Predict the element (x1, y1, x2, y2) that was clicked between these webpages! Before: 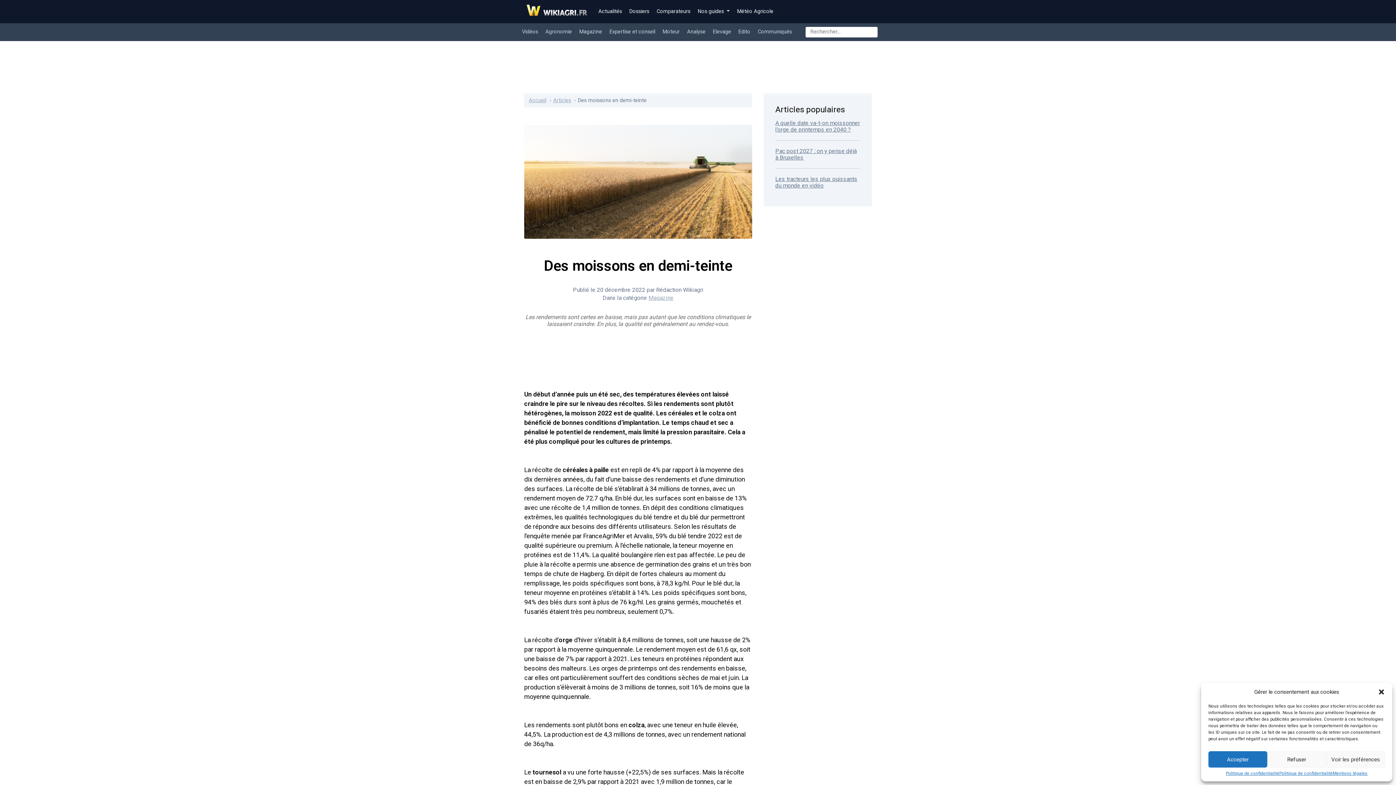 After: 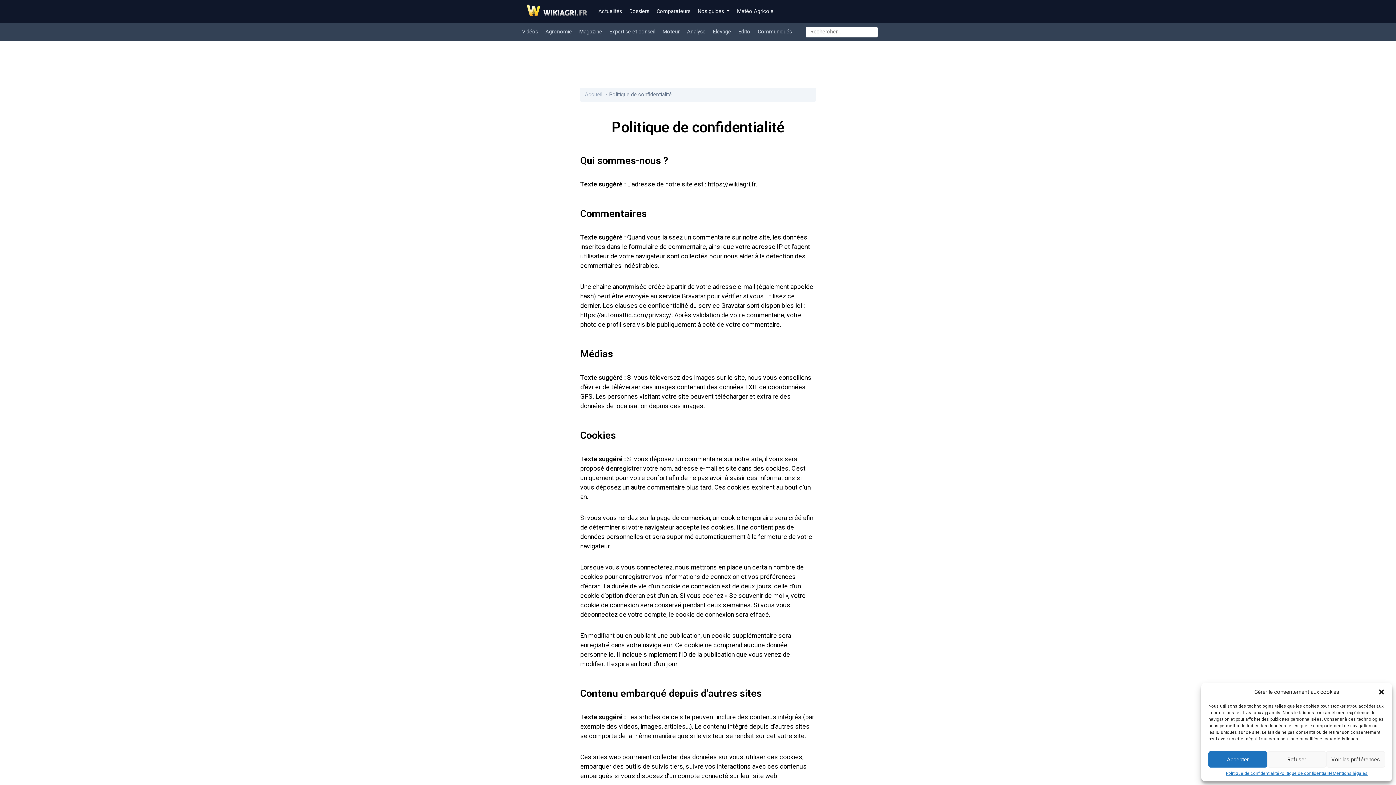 Action: label: Politique de confidentialité bbox: (1226, 771, 1279, 776)